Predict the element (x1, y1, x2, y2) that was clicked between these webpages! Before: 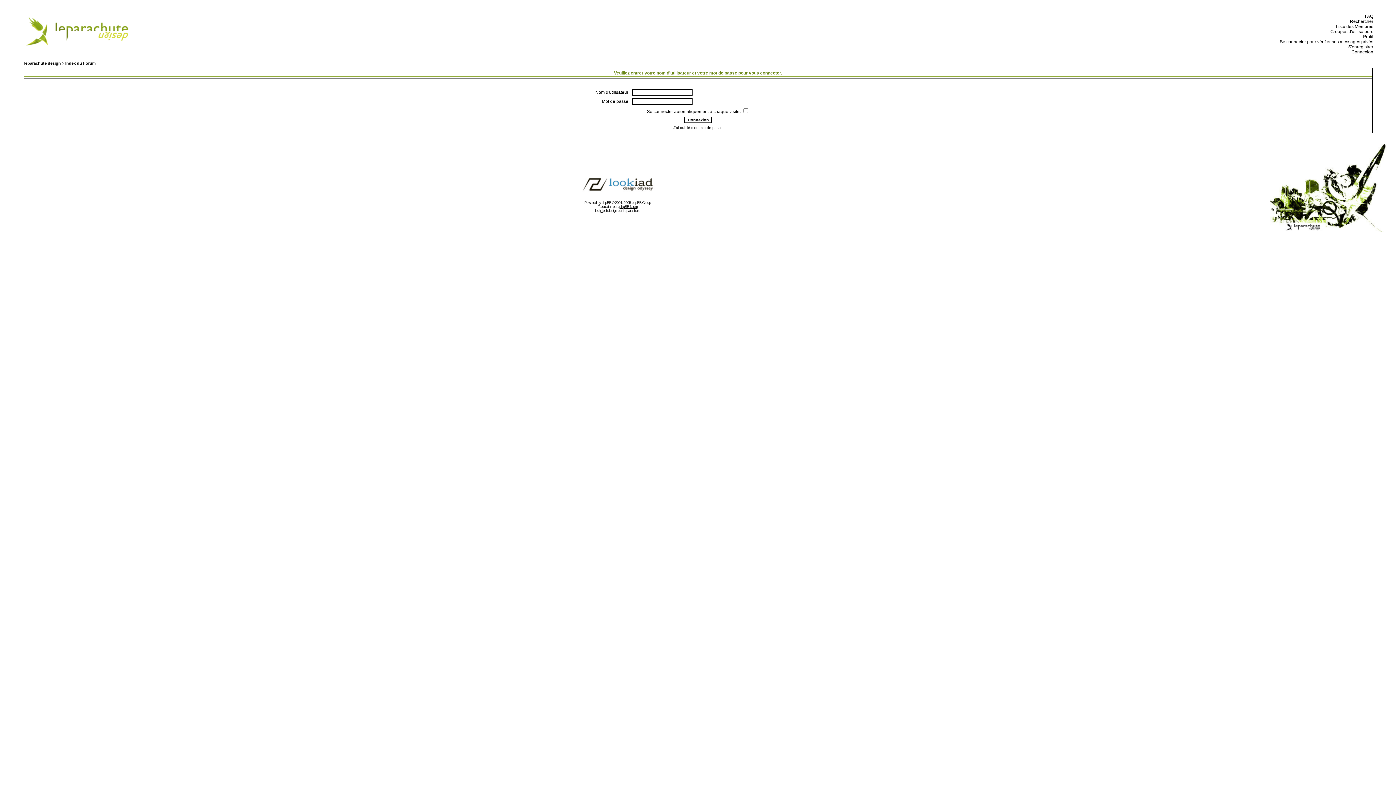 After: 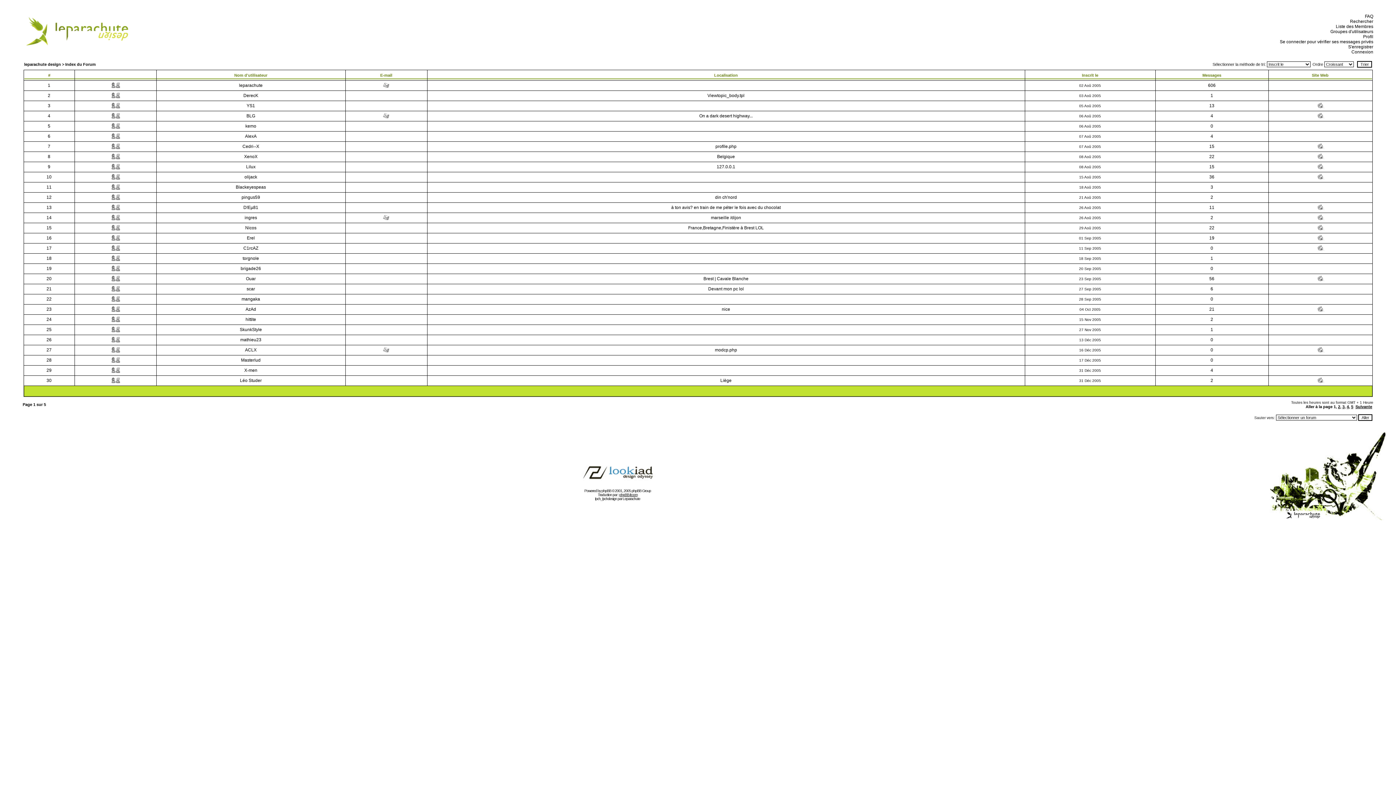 Action: bbox: (1334, 24, 1373, 29) label:   Liste des Membres